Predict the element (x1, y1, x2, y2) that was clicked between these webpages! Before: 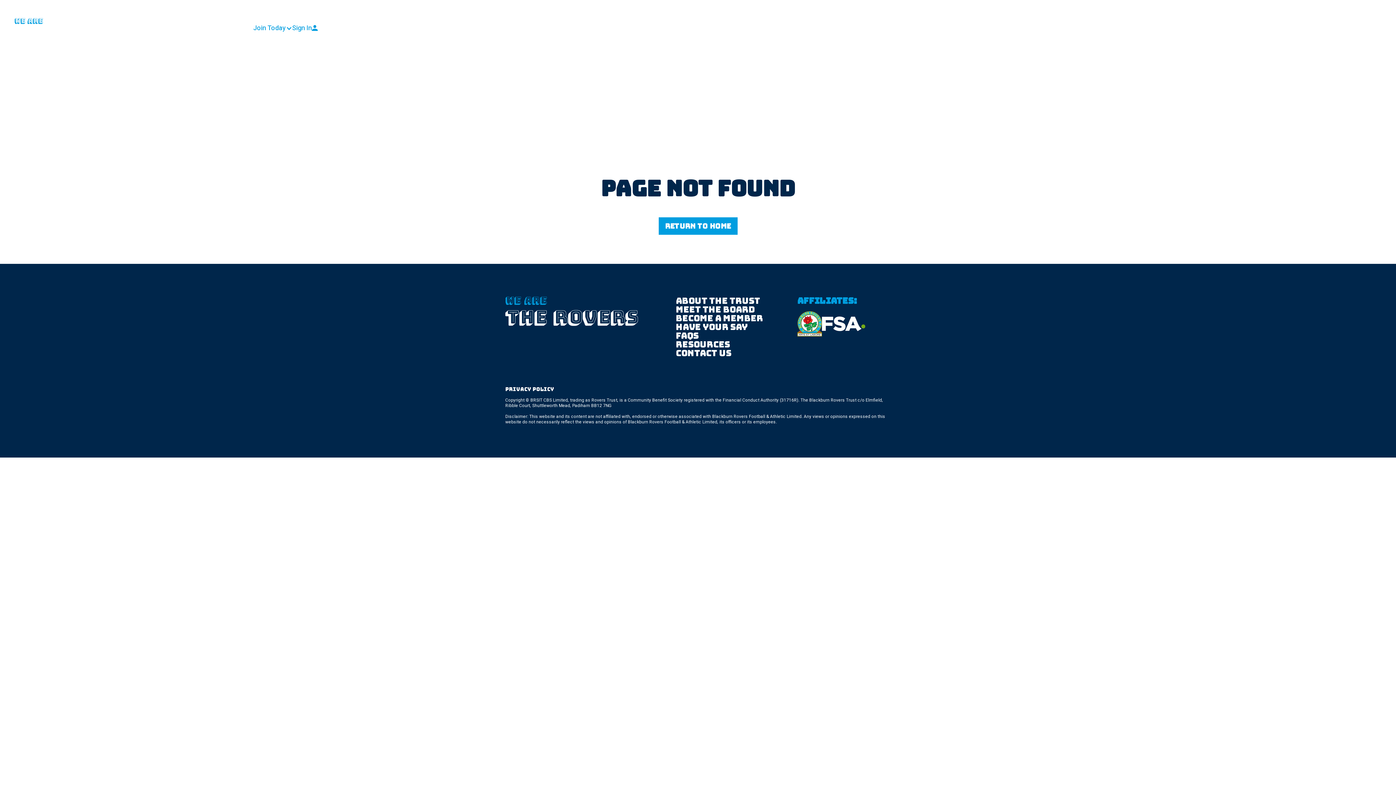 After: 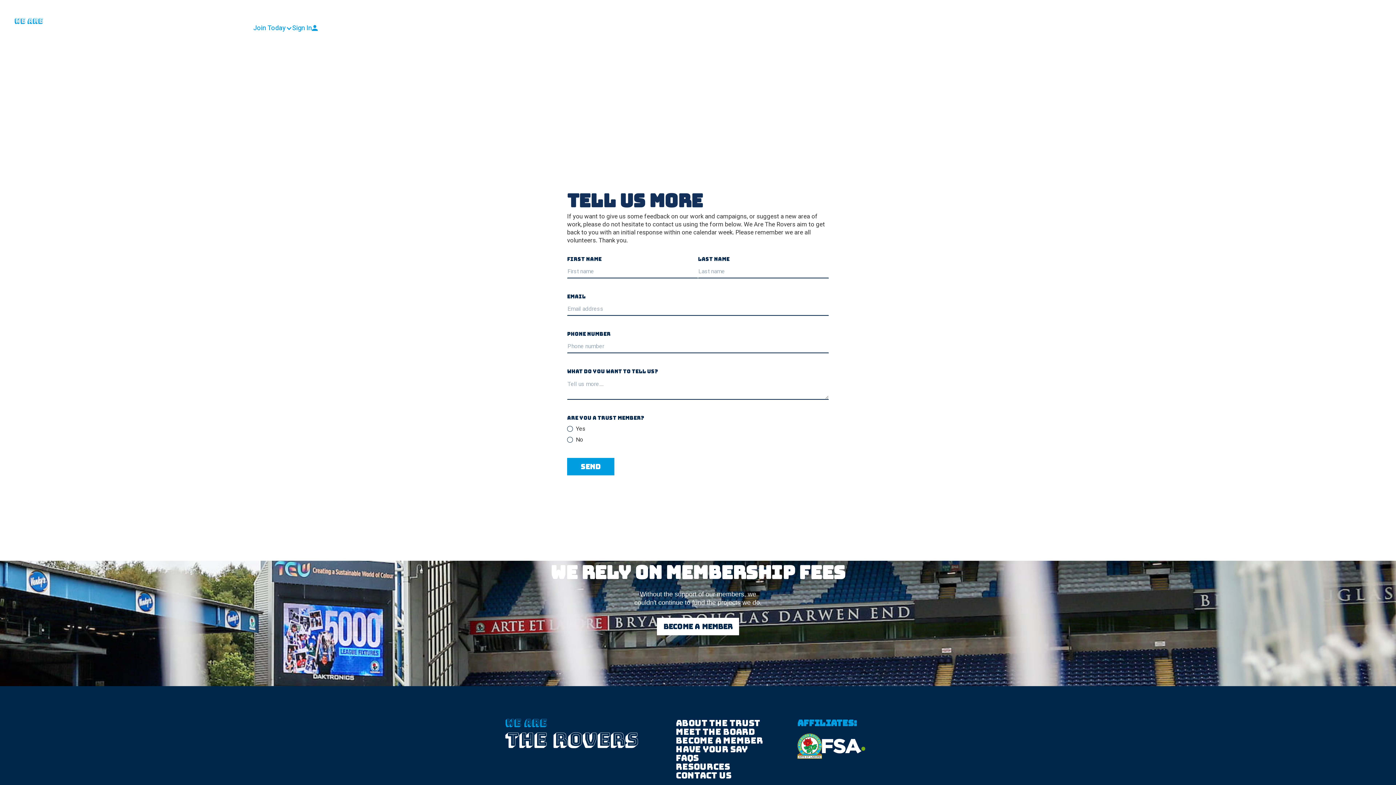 Action: bbox: (675, 322, 767, 331) label: Have your say